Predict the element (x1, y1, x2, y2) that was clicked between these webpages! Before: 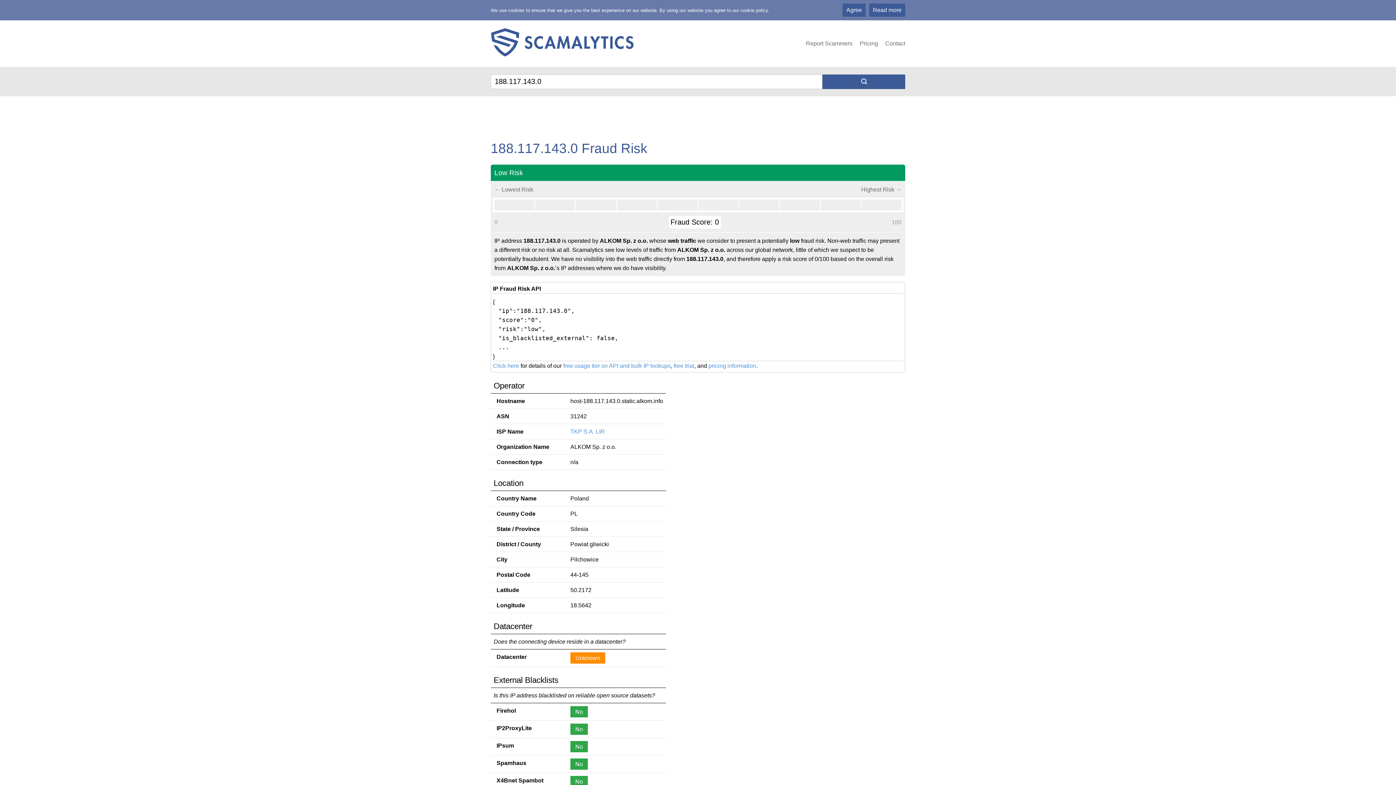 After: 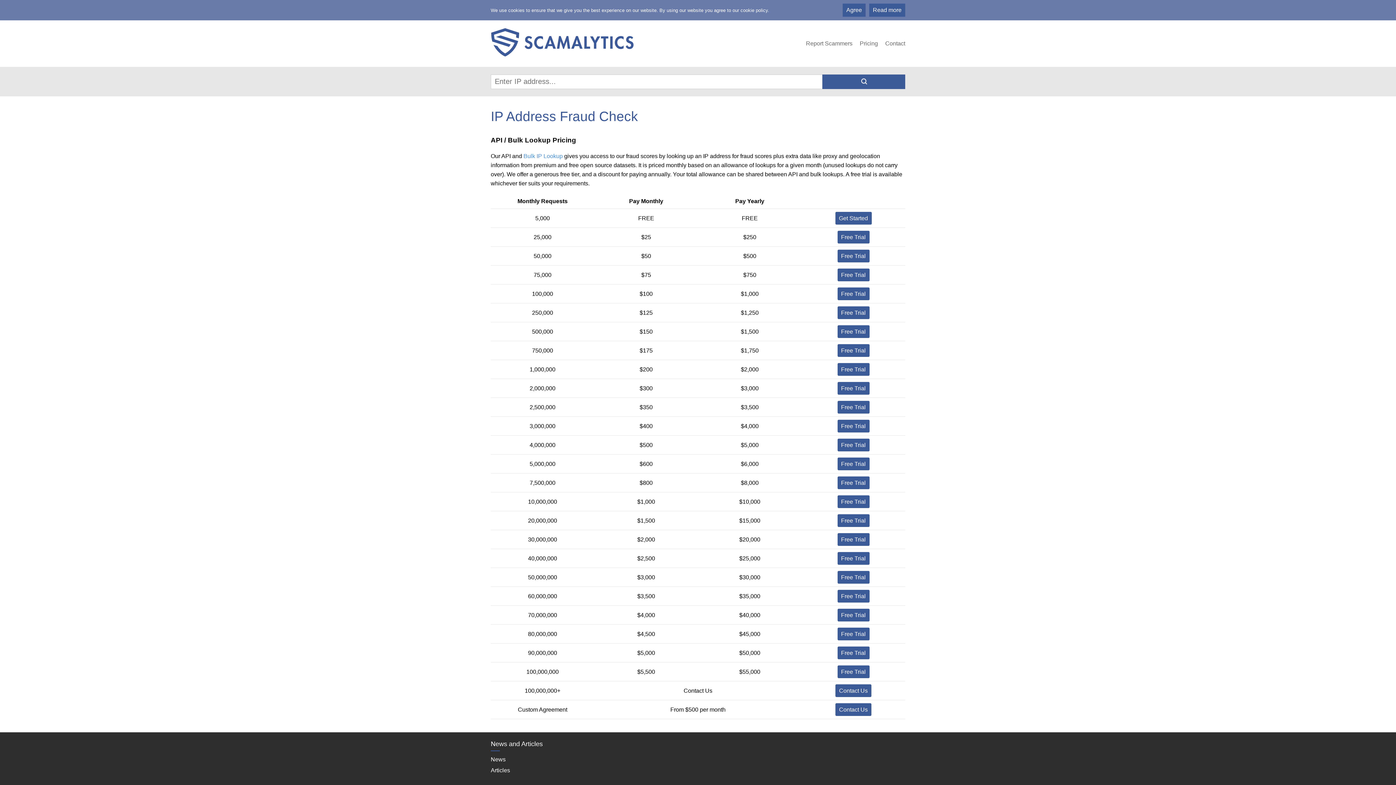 Action: bbox: (860, 40, 878, 46) label: Pricing